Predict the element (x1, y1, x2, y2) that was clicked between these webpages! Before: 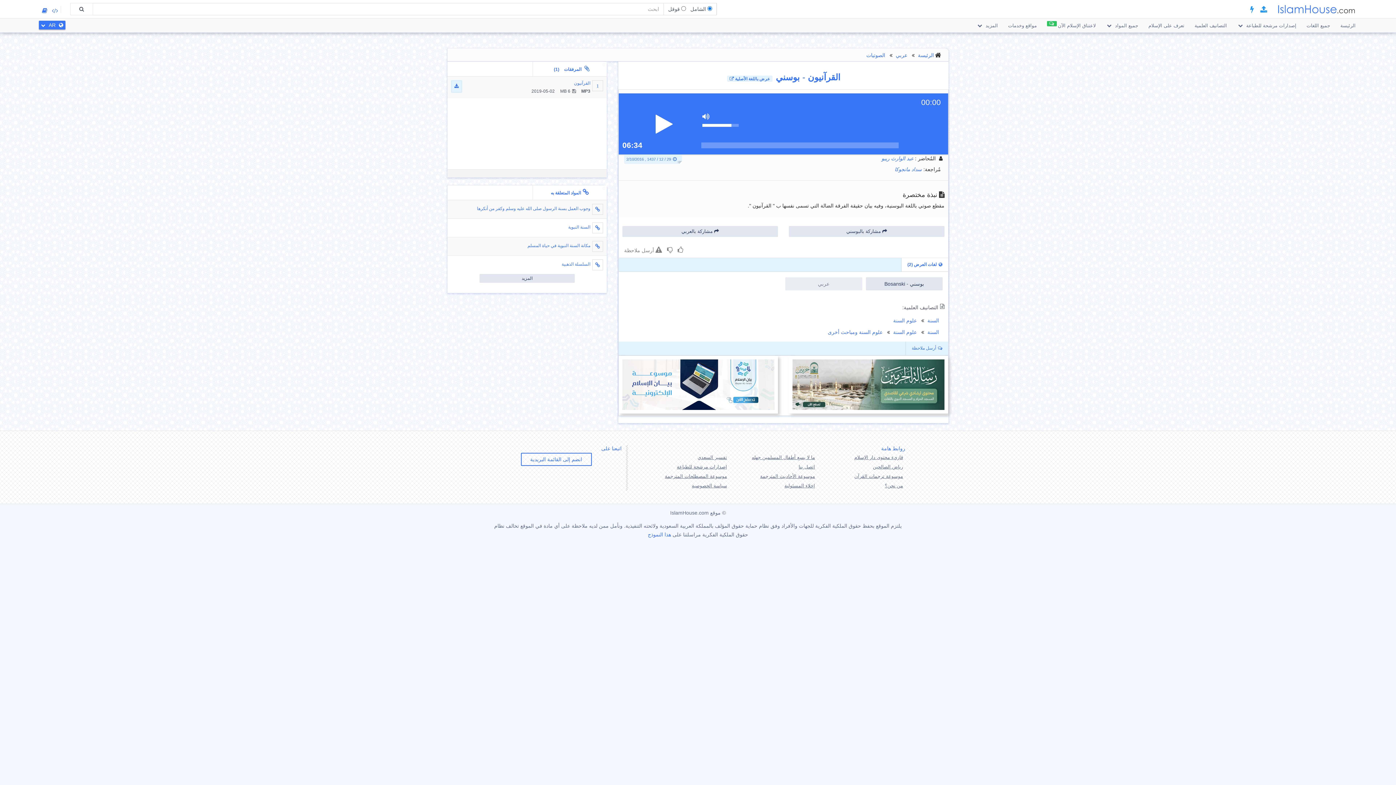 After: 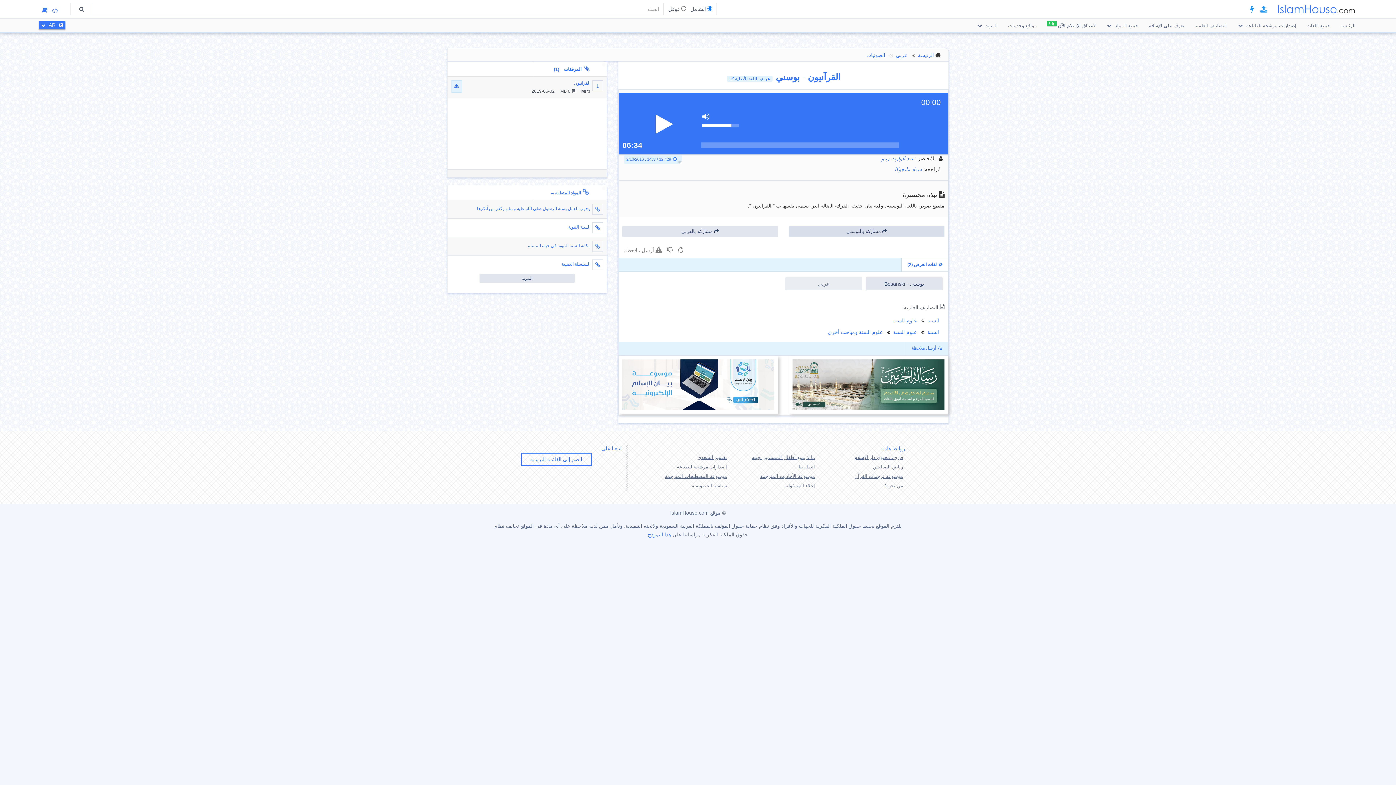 Action: label:  مشاركة بالبوسني bbox: (789, 226, 944, 237)